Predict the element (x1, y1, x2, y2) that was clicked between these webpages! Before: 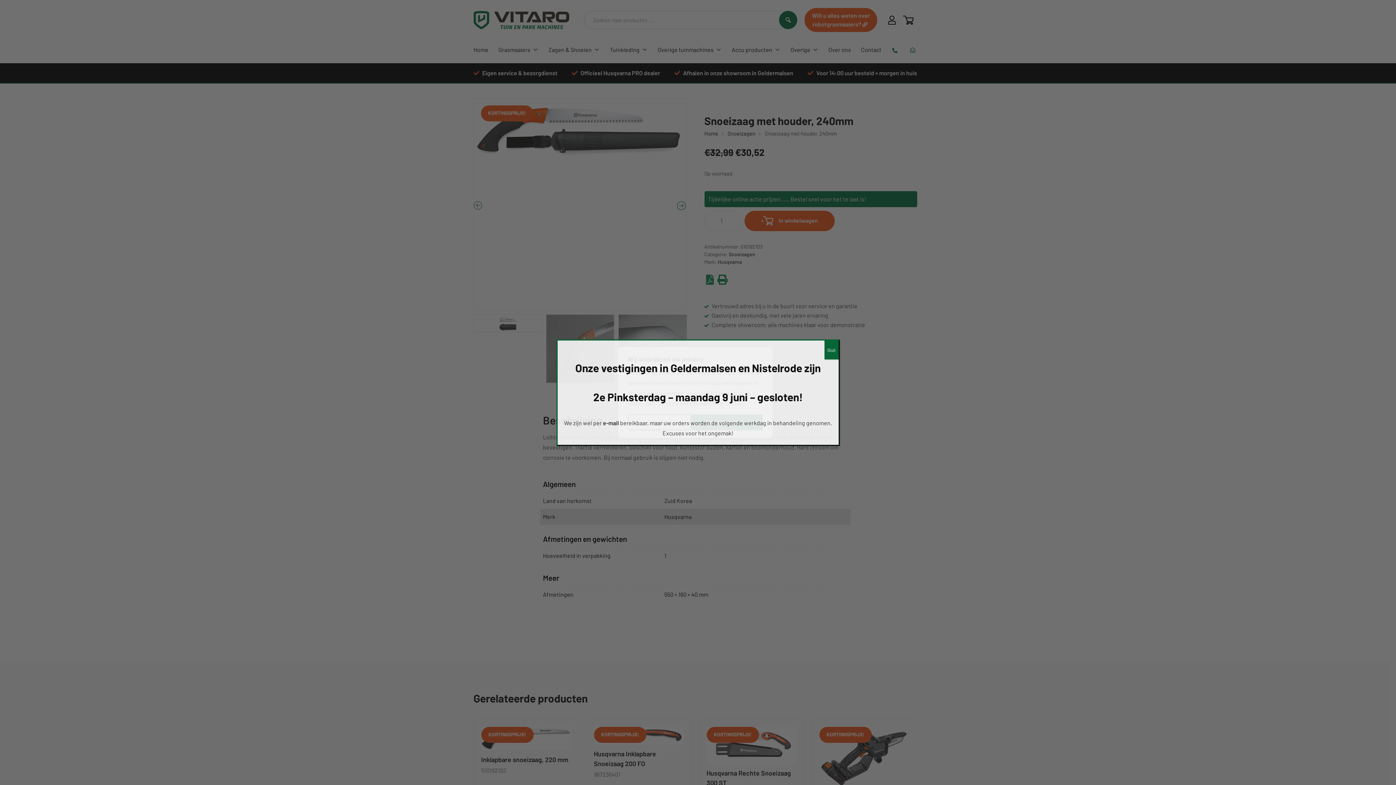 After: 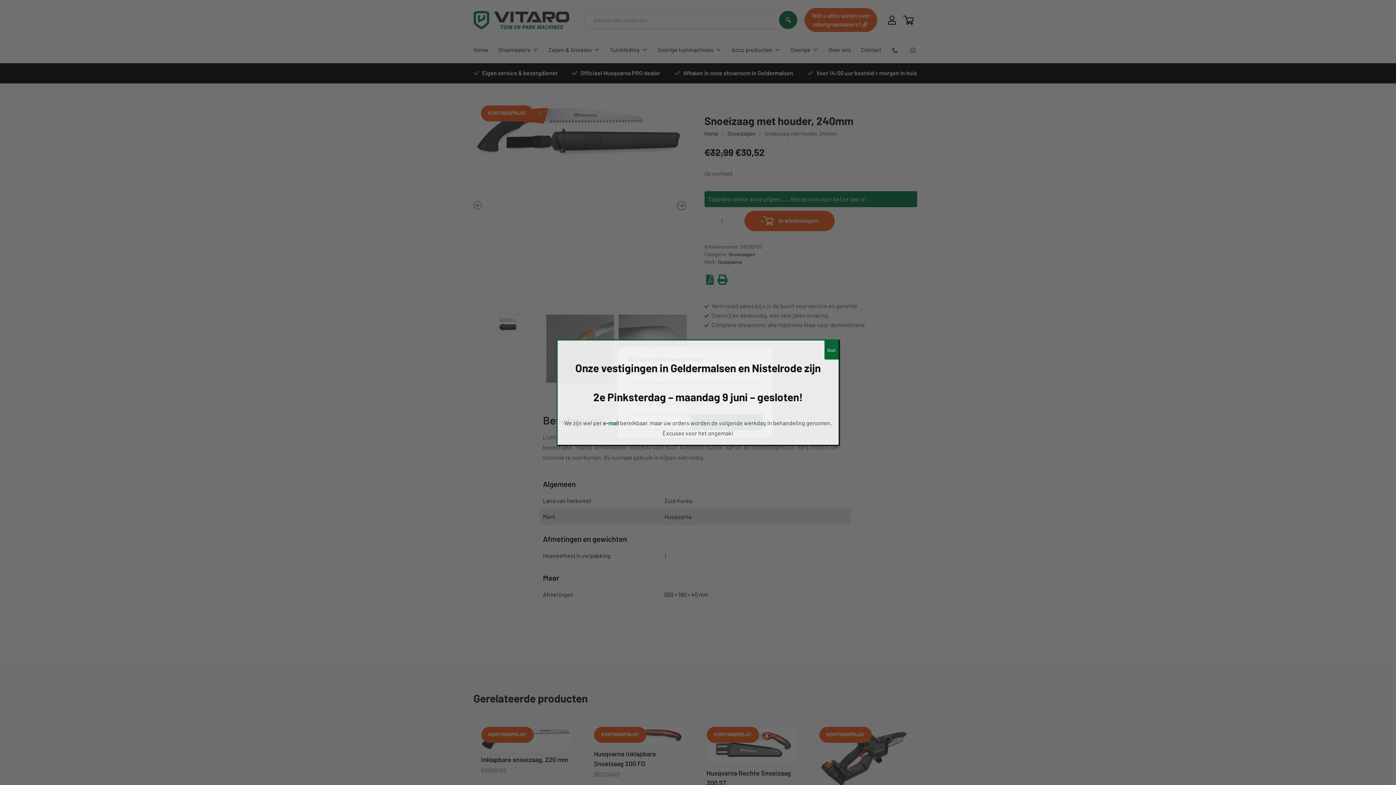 Action: label: e-mail bbox: (603, 419, 619, 426)